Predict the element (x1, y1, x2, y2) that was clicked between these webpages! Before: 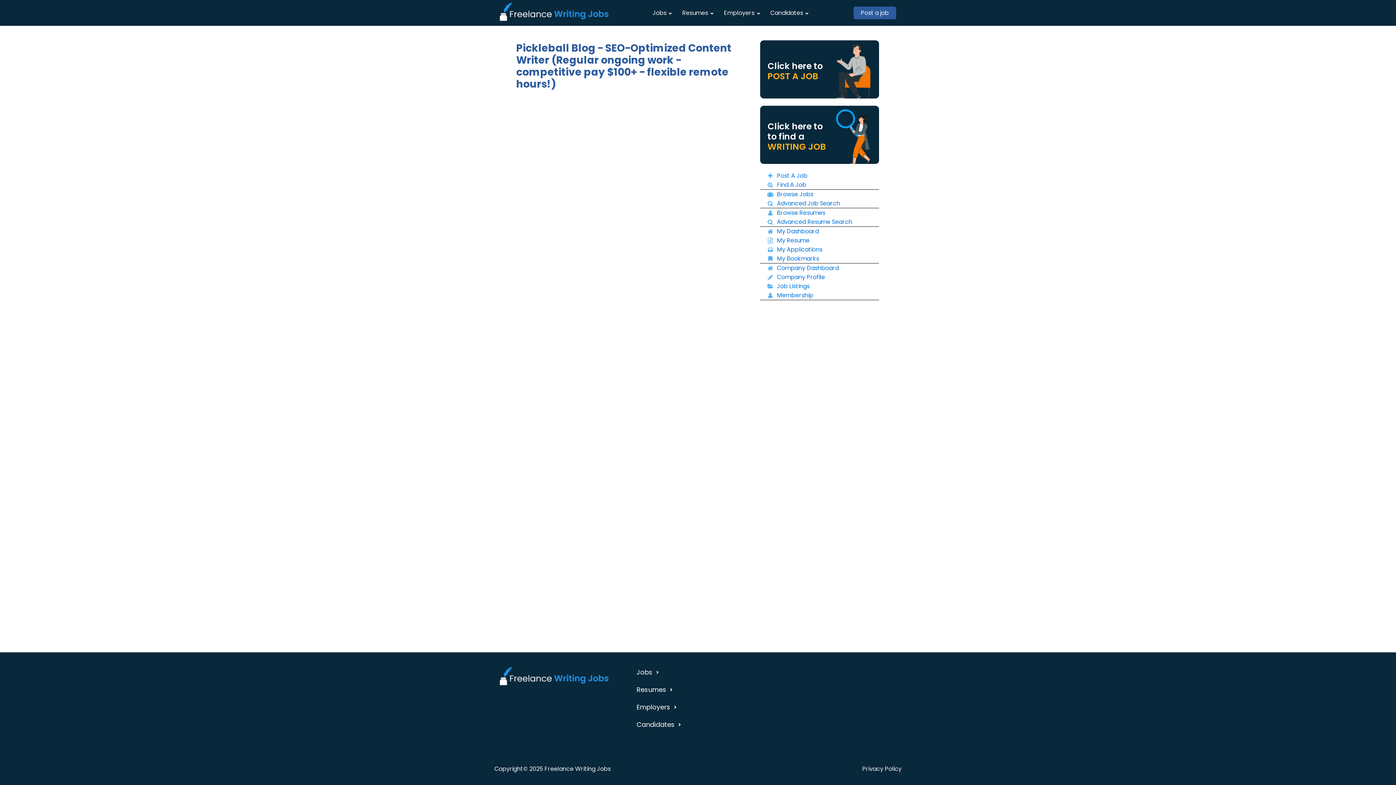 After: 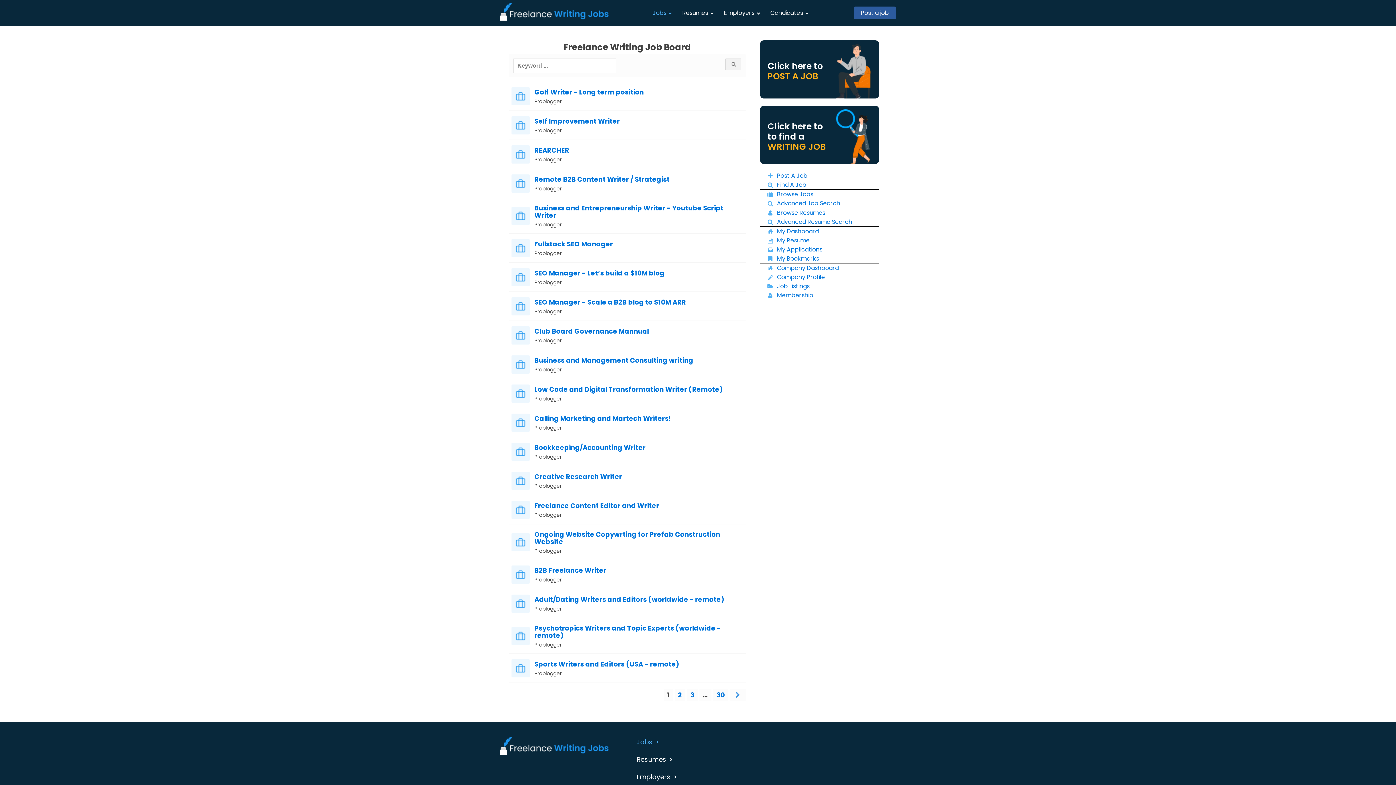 Action: bbox: (500, 2, 612, 22)